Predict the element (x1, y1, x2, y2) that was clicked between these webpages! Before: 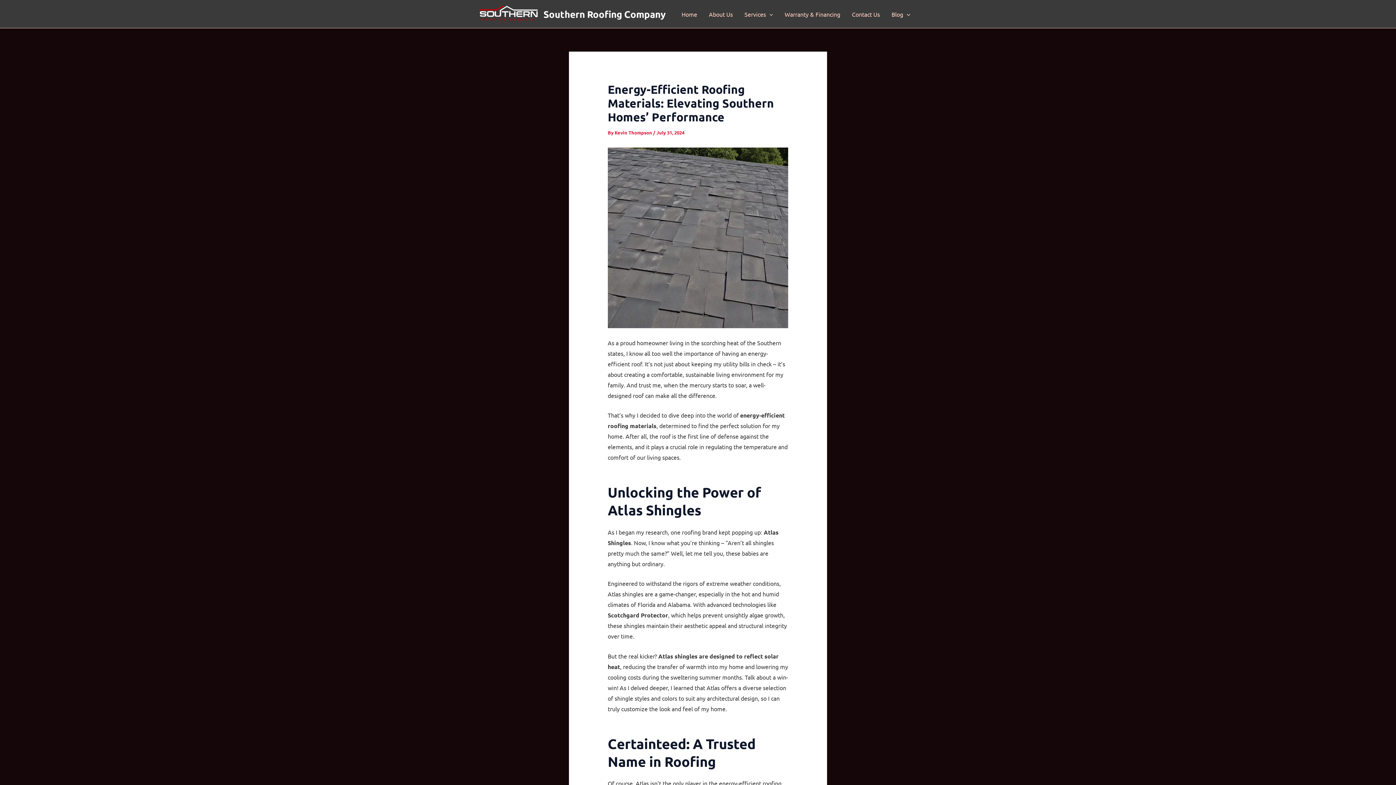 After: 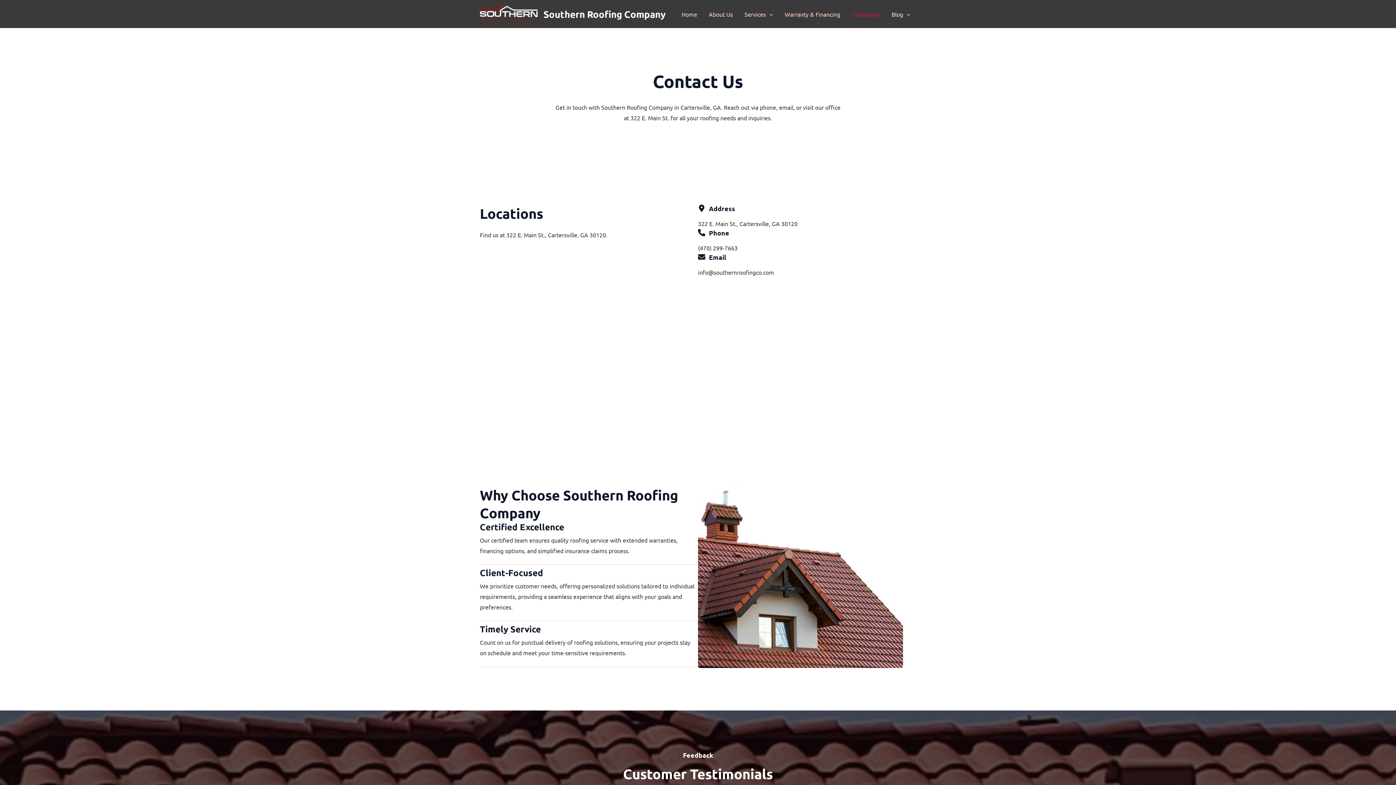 Action: label: Contact Us bbox: (846, 1, 885, 26)